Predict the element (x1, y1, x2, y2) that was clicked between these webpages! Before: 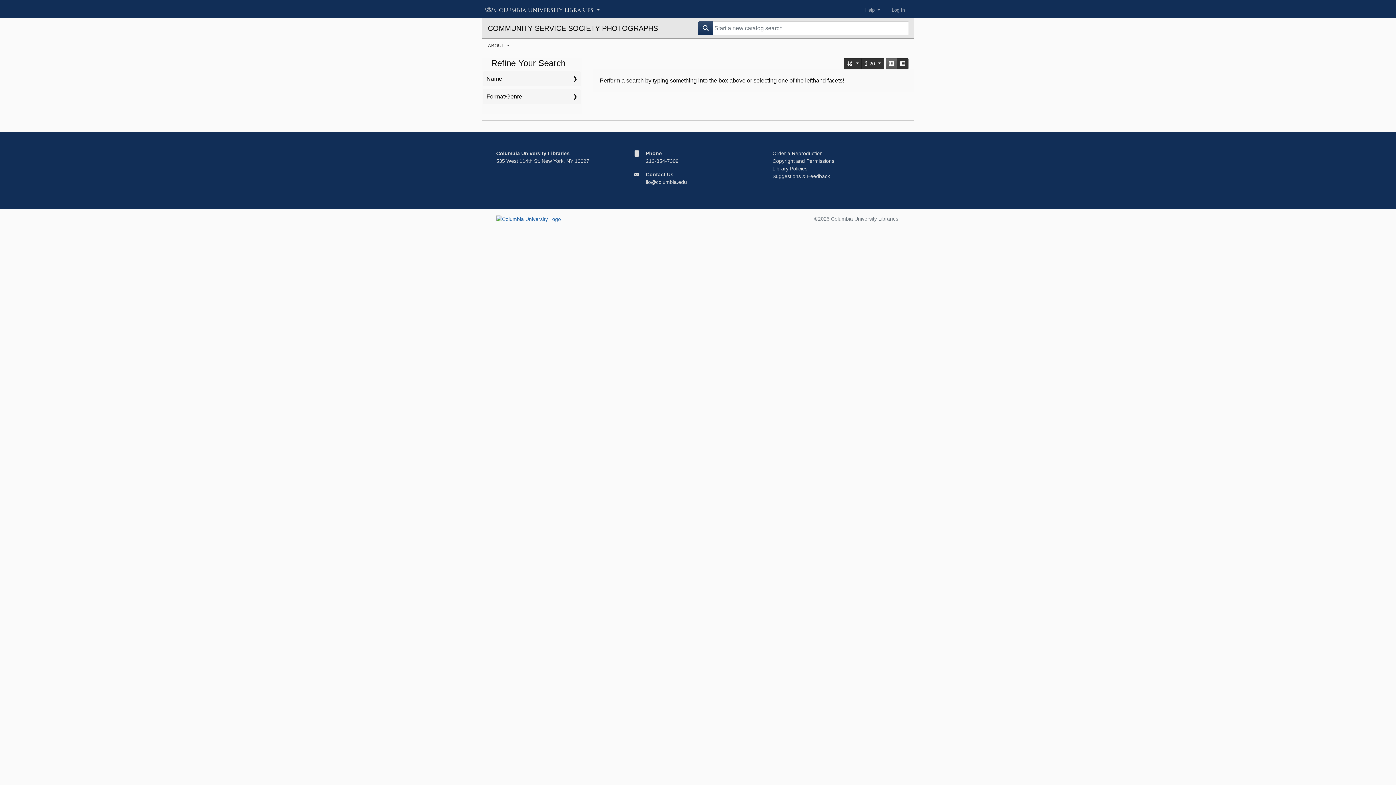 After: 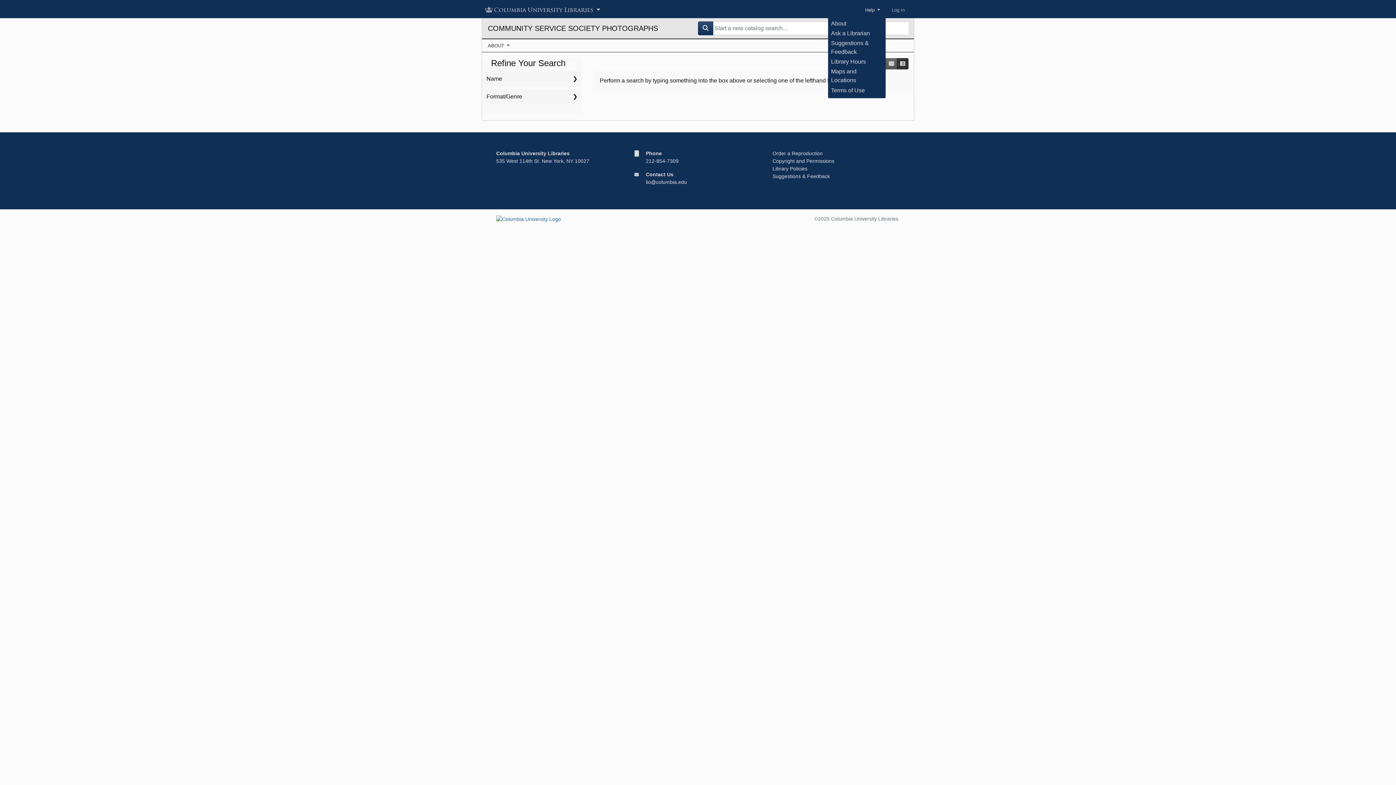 Action: bbox: (859, 3, 886, 16) label: Help 